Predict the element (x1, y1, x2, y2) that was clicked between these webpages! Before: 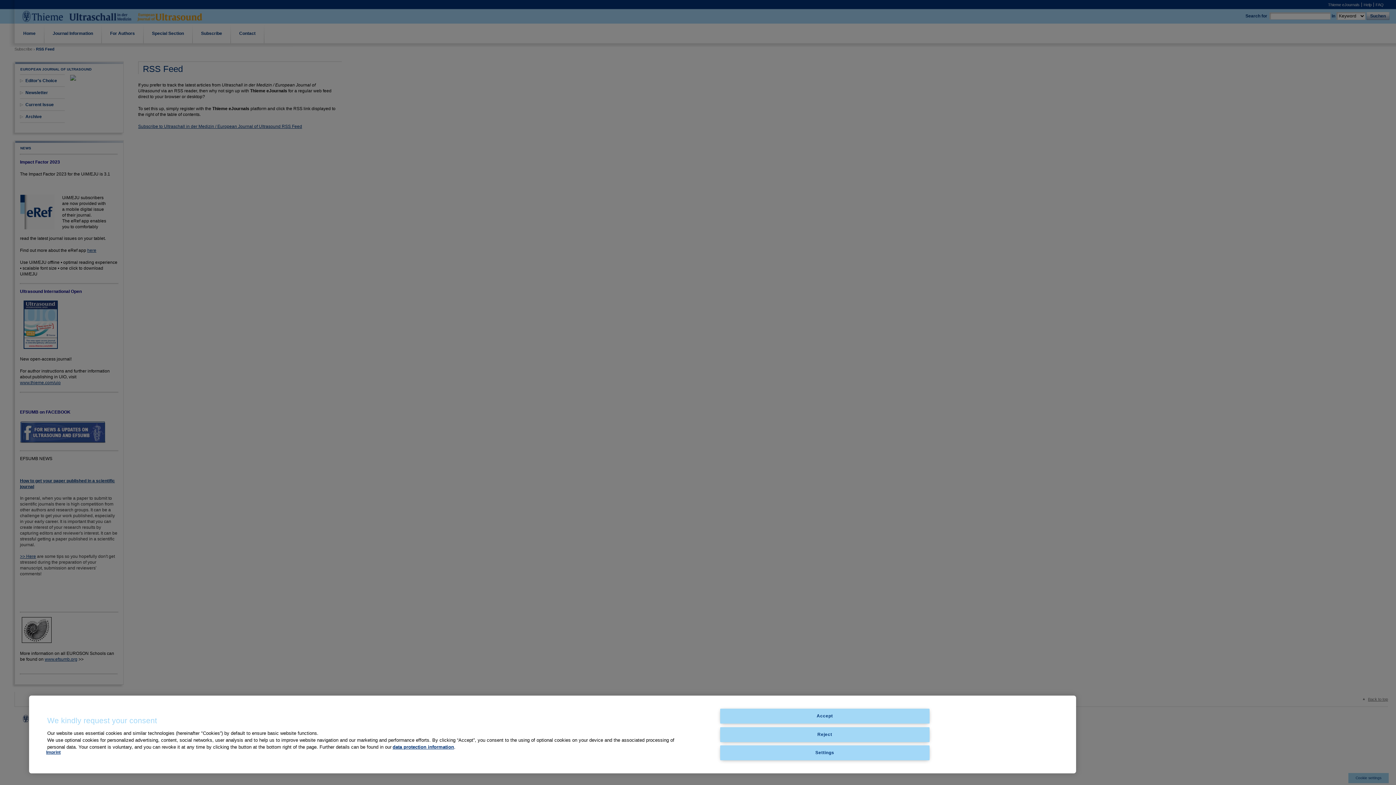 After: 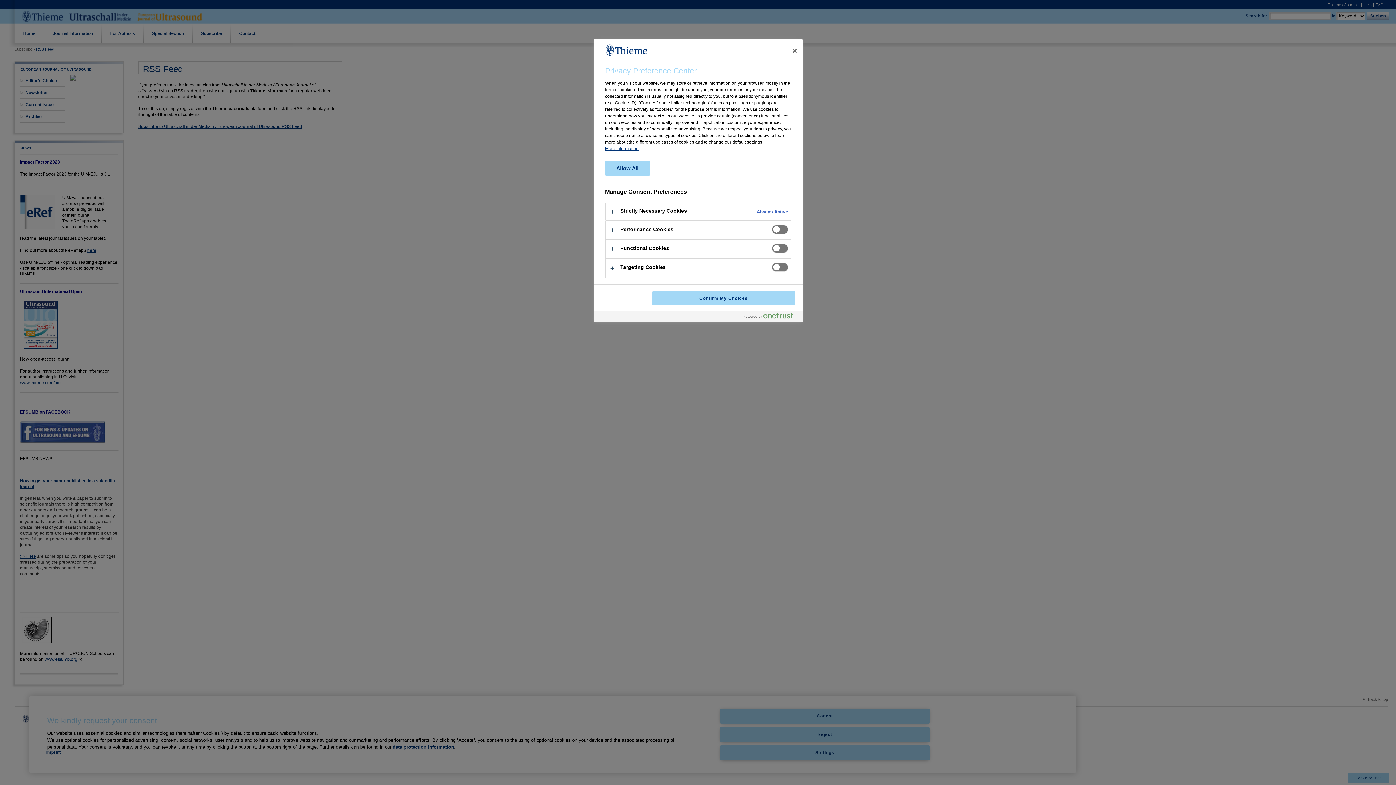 Action: label: Settings bbox: (720, 745, 929, 760)